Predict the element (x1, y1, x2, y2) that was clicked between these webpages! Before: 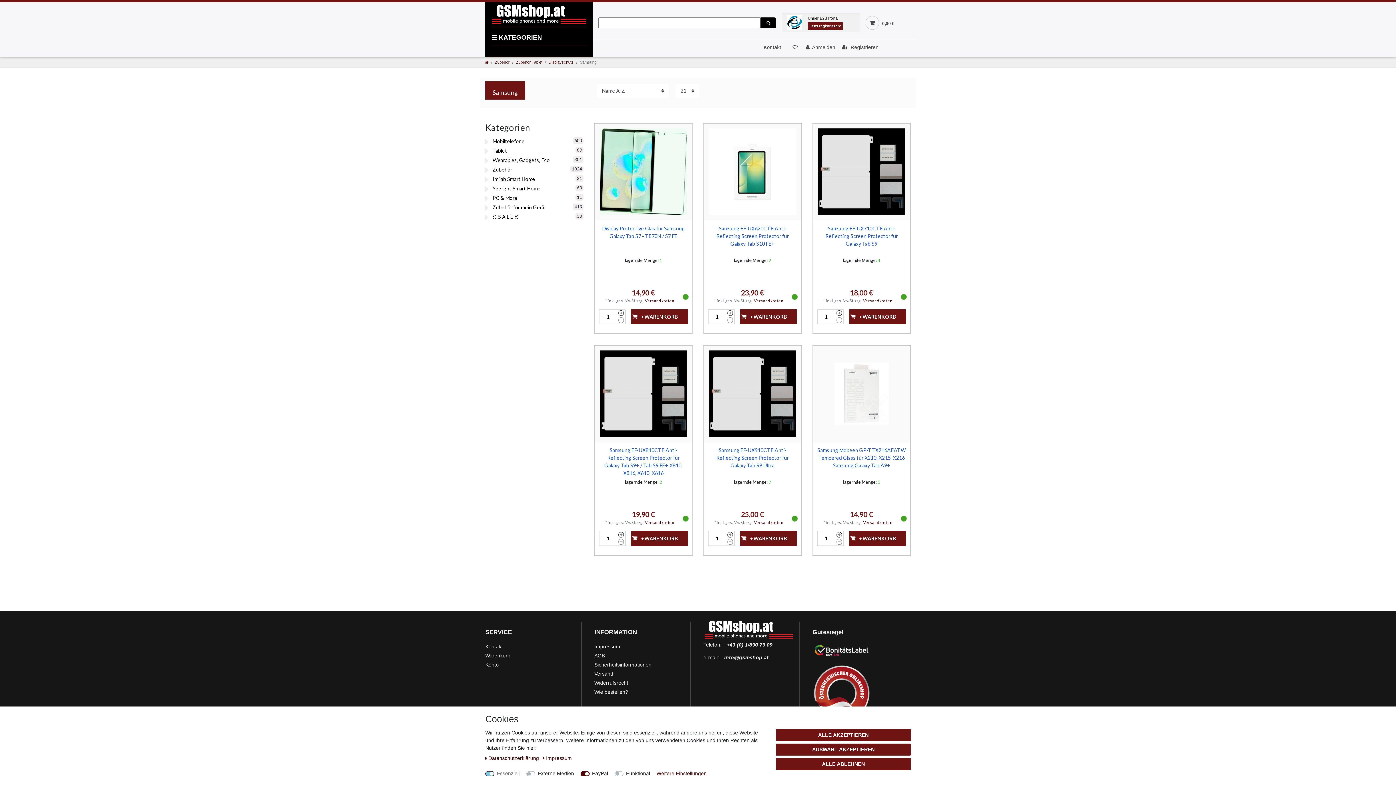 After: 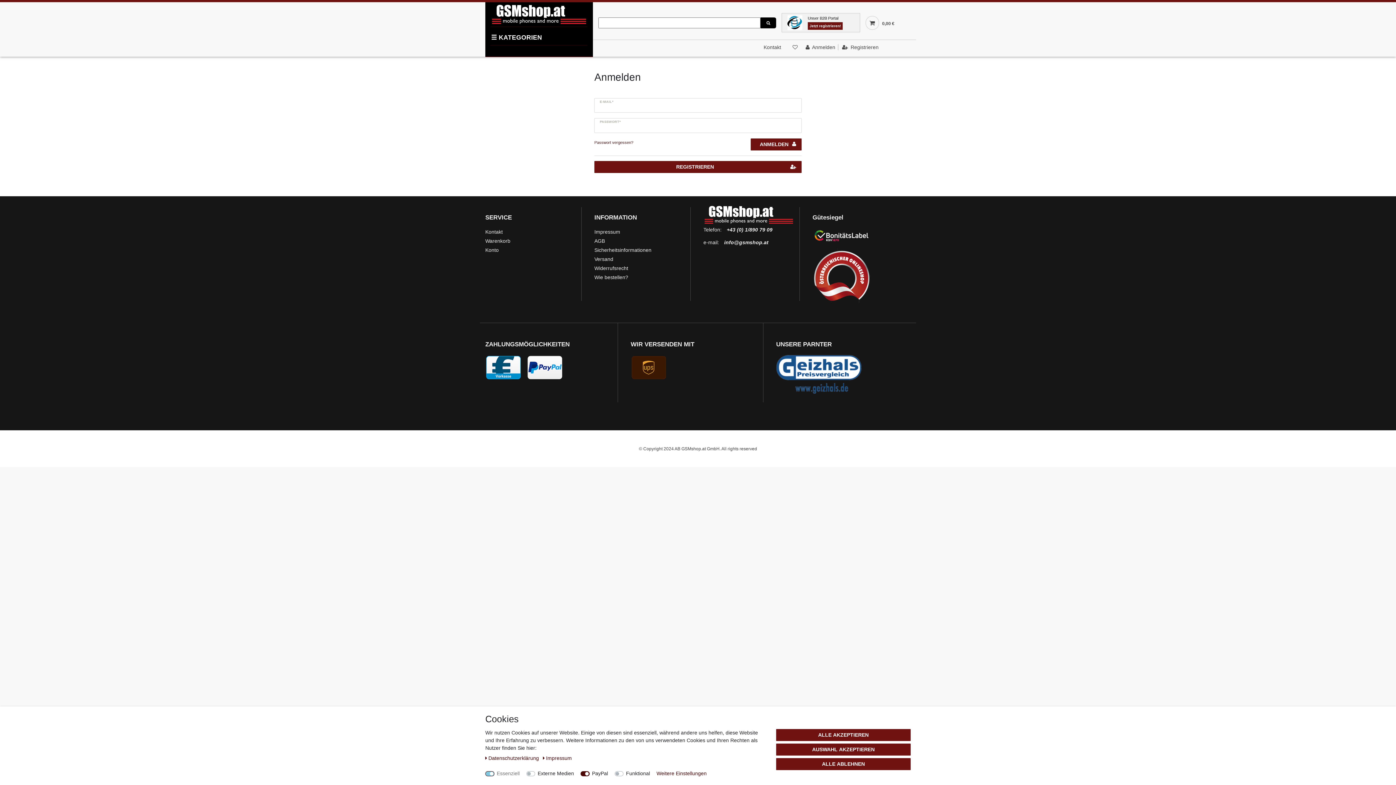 Action: label: Konto bbox: (485, 662, 498, 668)